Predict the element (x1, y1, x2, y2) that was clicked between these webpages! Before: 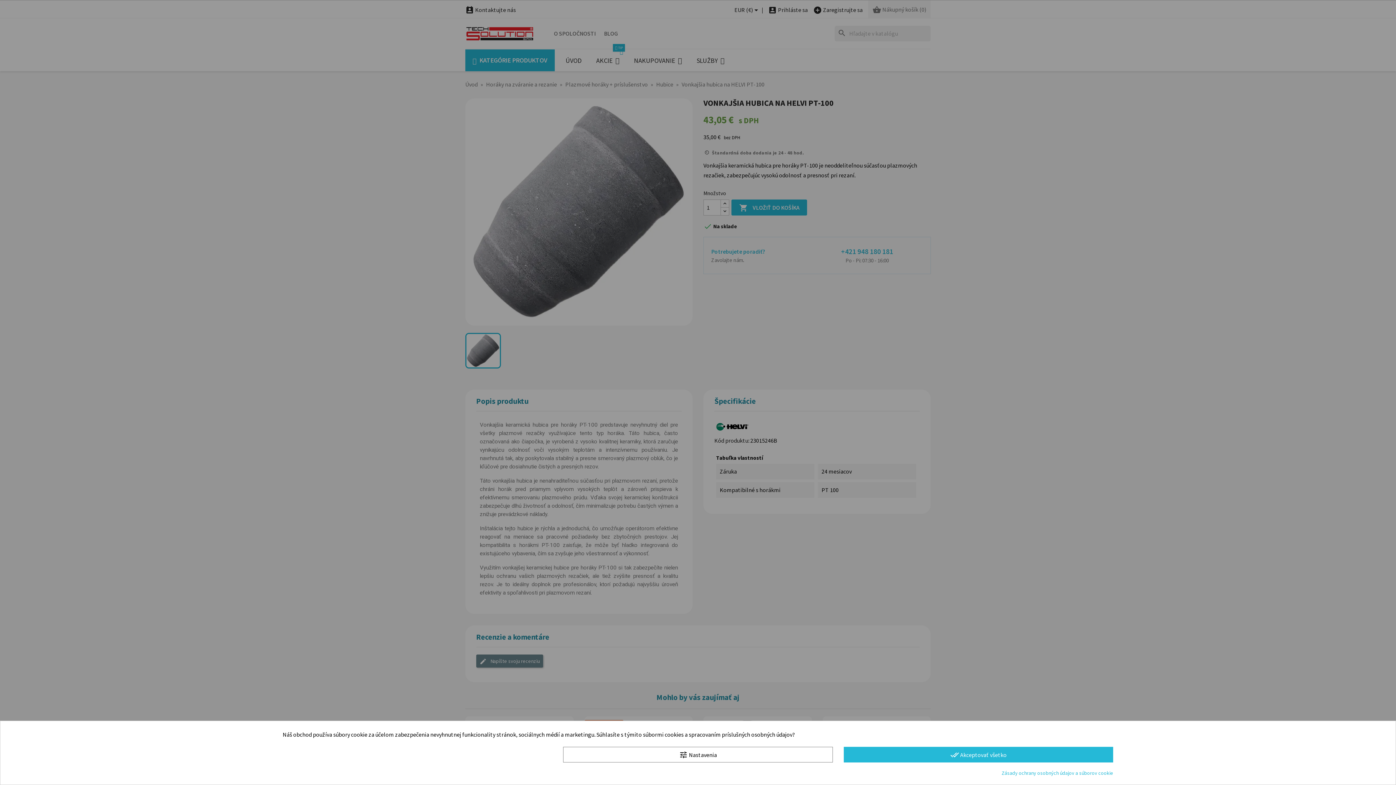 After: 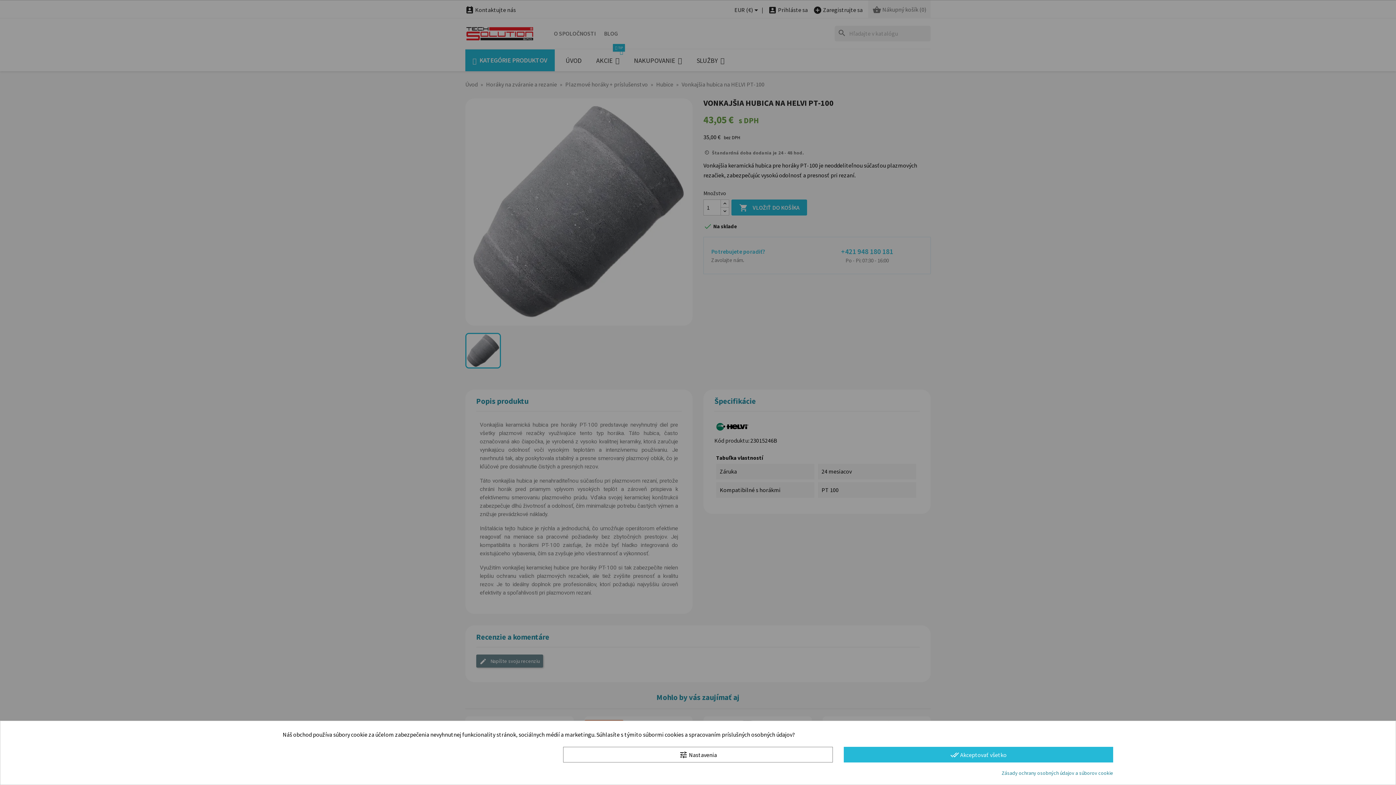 Action: label: Zásady ochrany osobných údajov a súborov cookie bbox: (1001, 769, 1113, 777)